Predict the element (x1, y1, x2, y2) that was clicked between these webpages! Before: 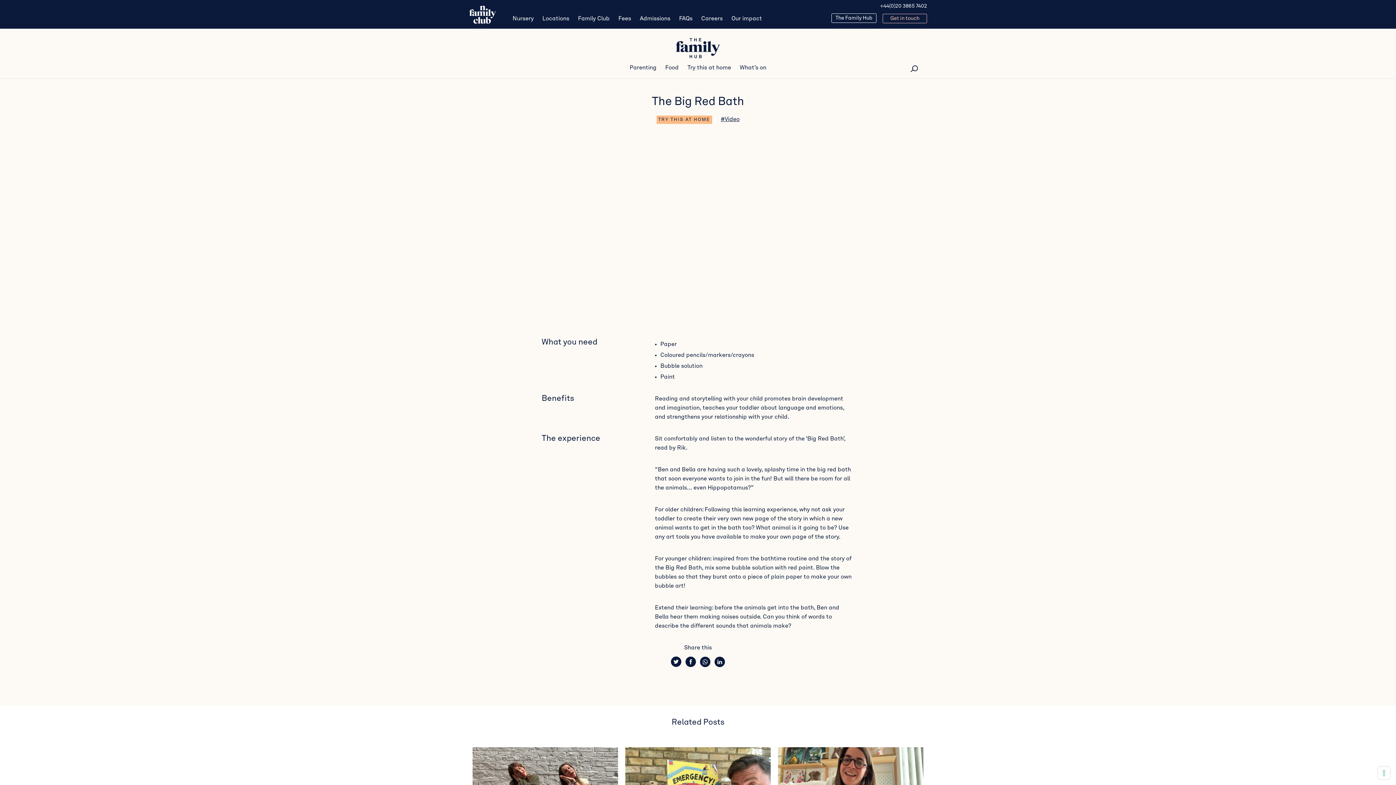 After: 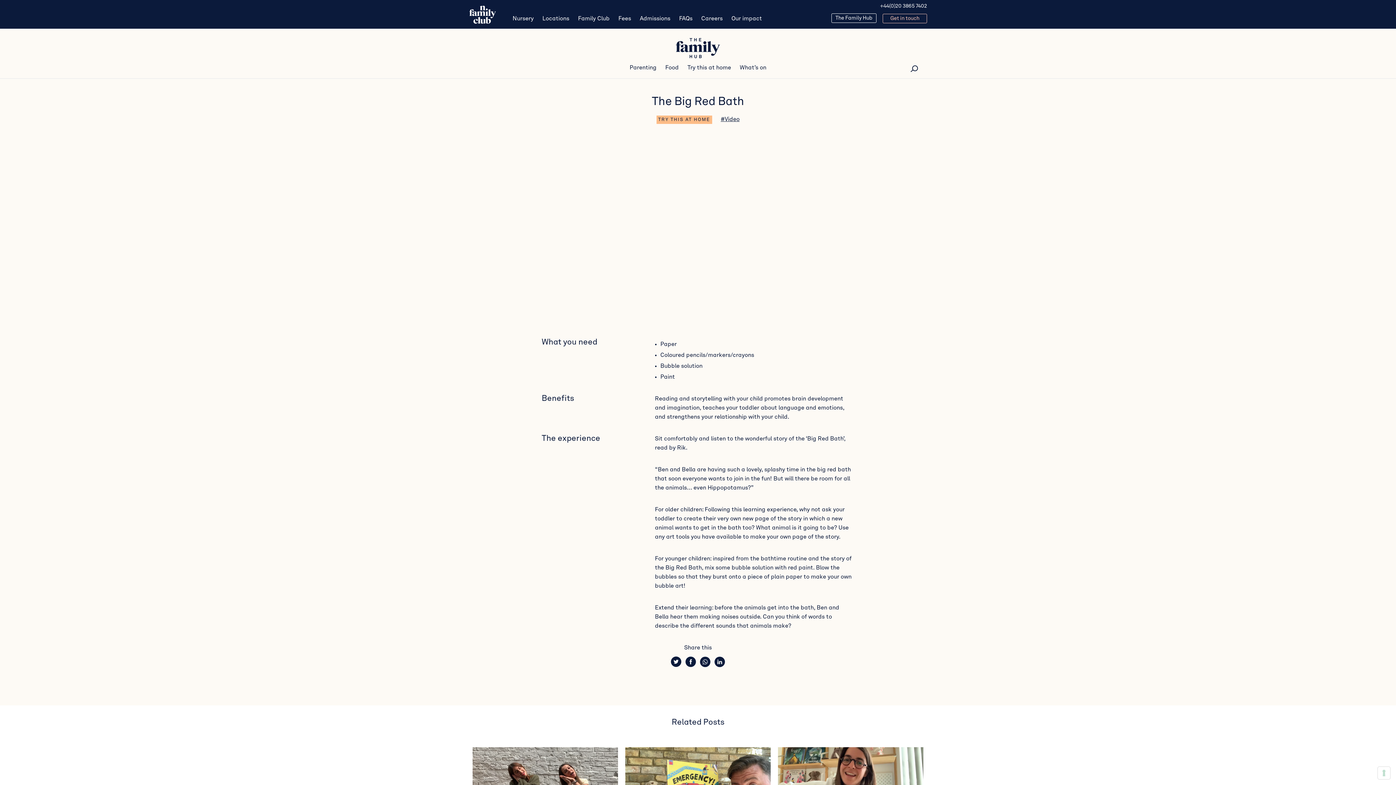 Action: bbox: (700, 656, 710, 667) label: WhatsApp